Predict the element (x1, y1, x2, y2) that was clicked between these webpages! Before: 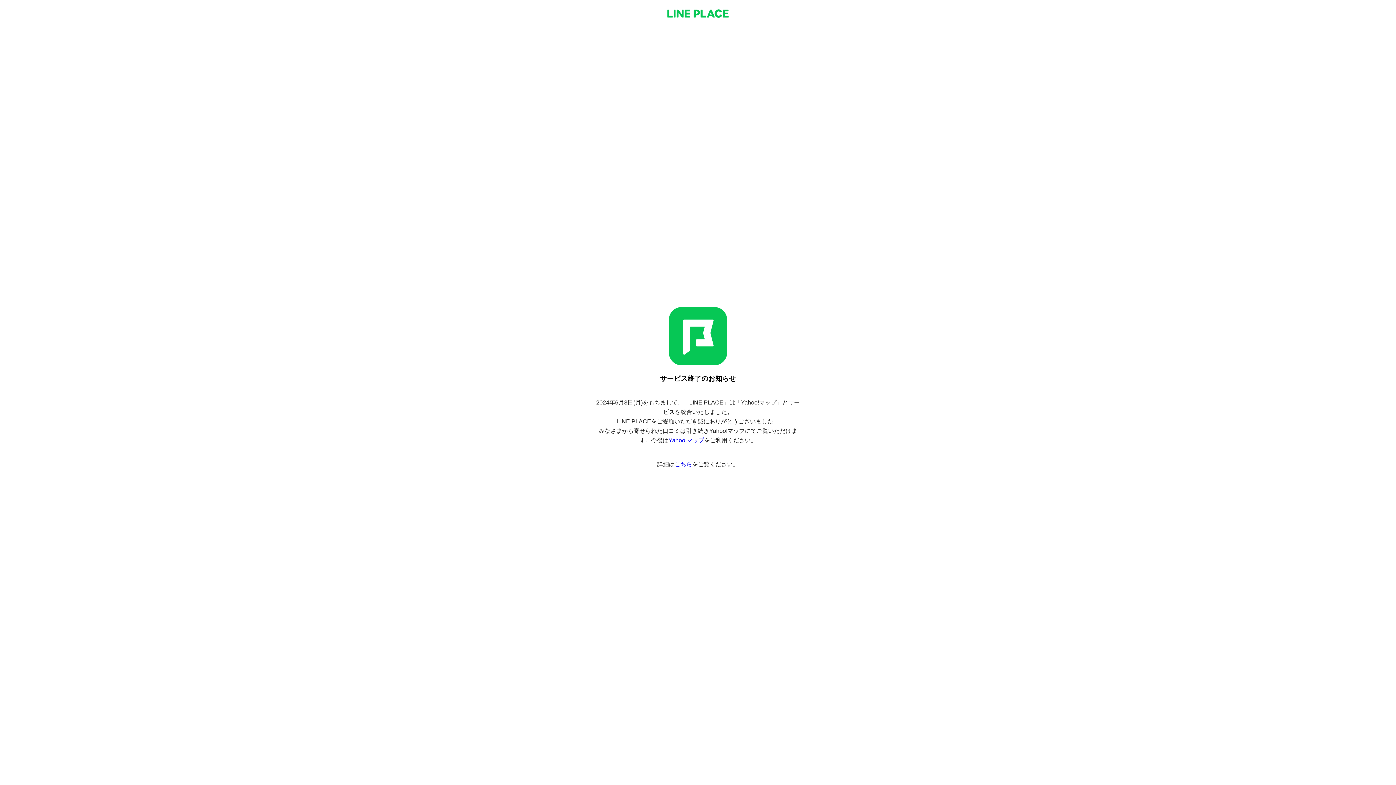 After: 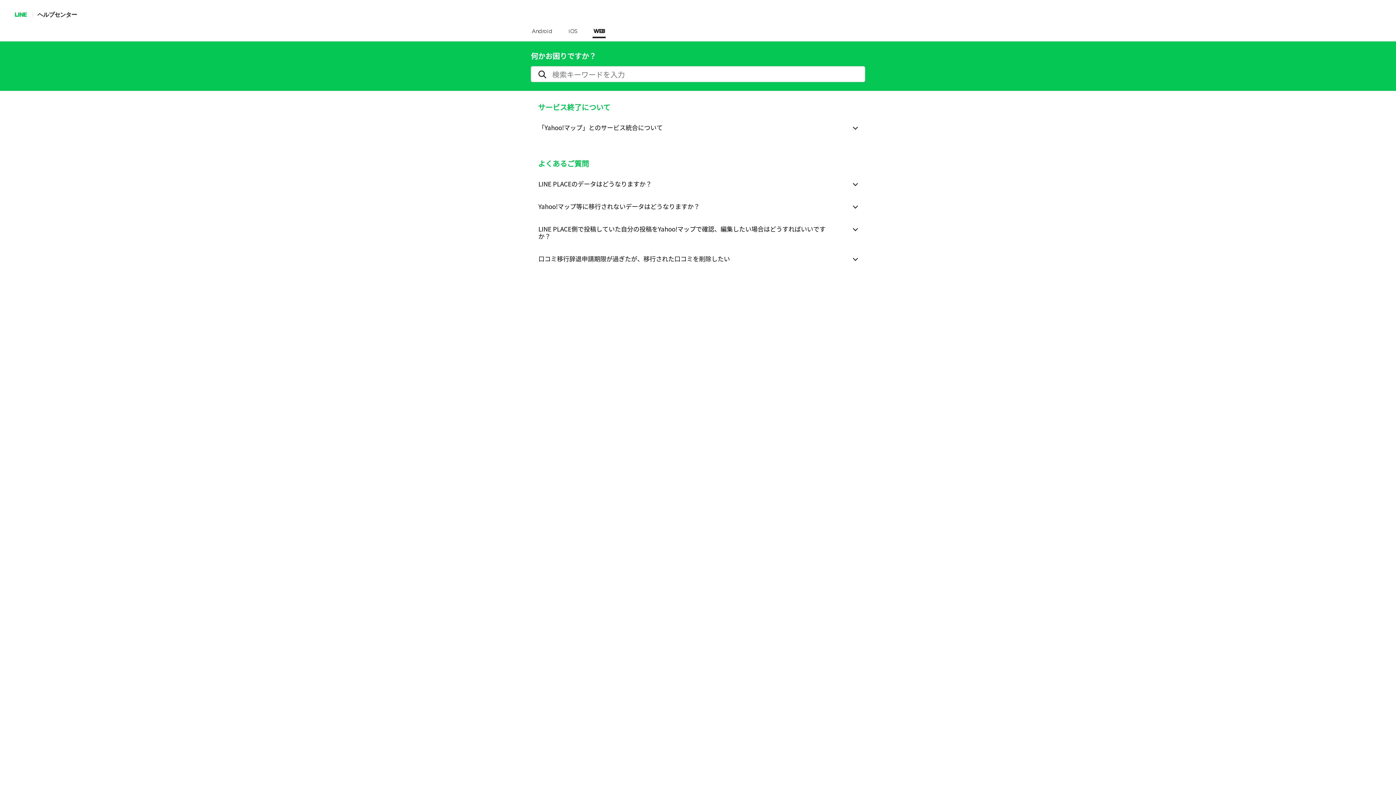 Action: bbox: (674, 461, 692, 467) label: こちら